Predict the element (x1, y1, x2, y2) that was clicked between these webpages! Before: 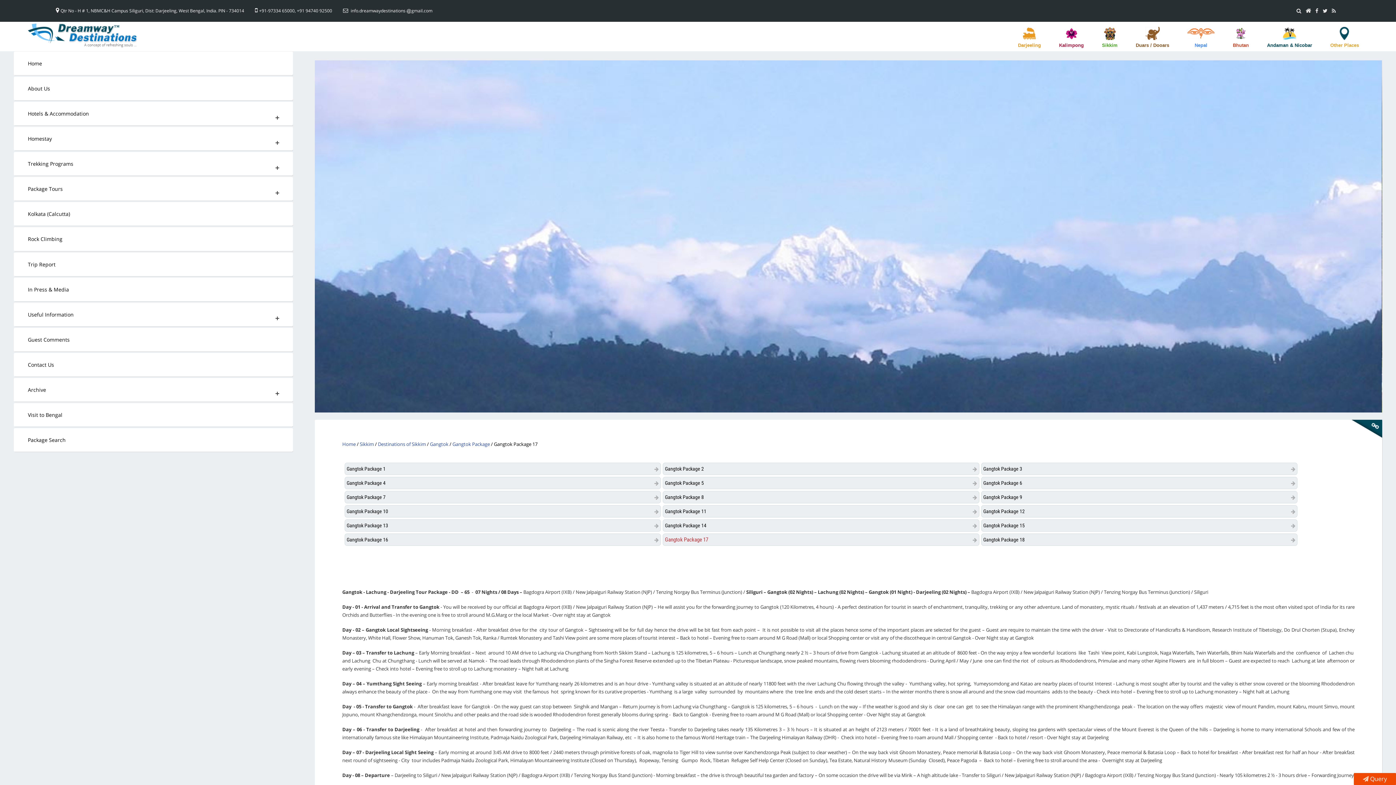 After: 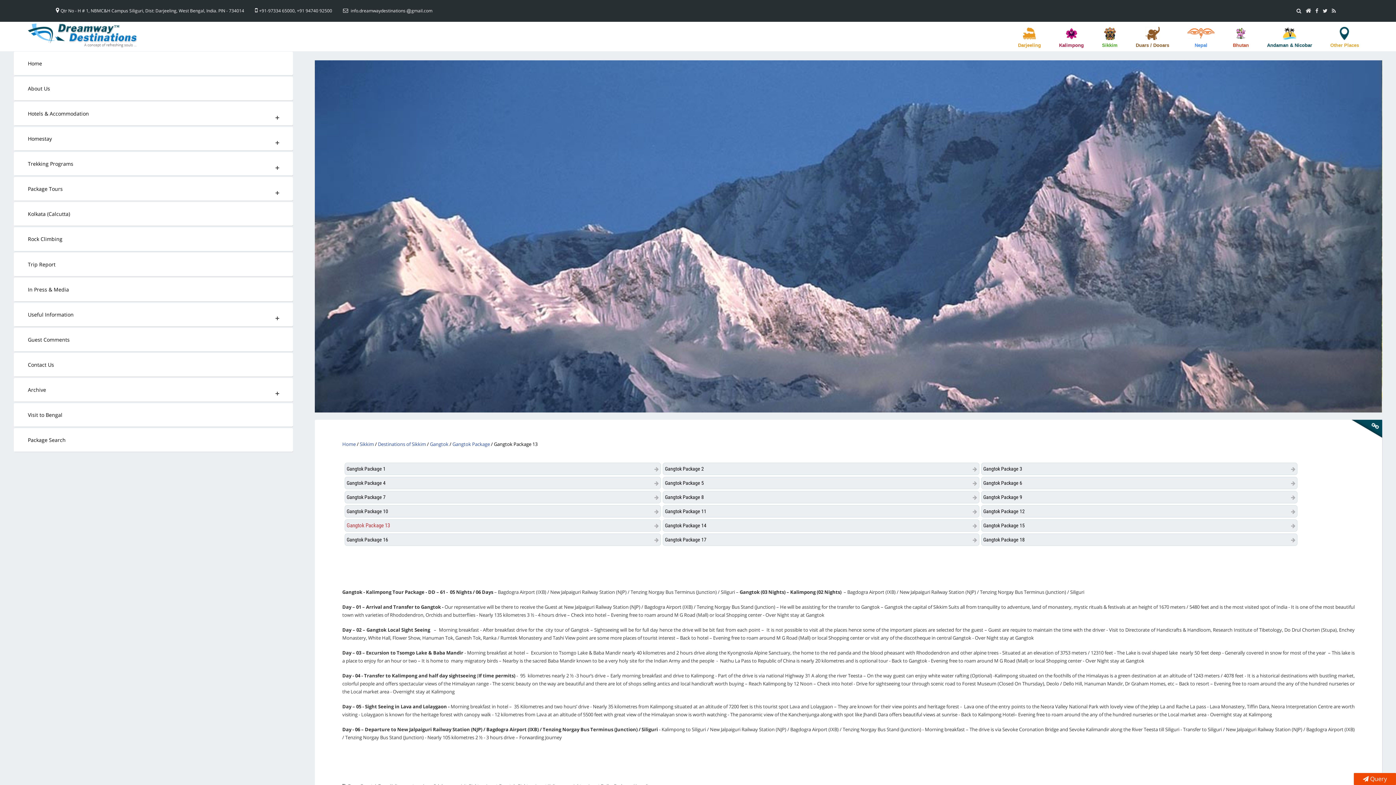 Action: label: Gangtok Package 13 bbox: (344, 519, 661, 531)